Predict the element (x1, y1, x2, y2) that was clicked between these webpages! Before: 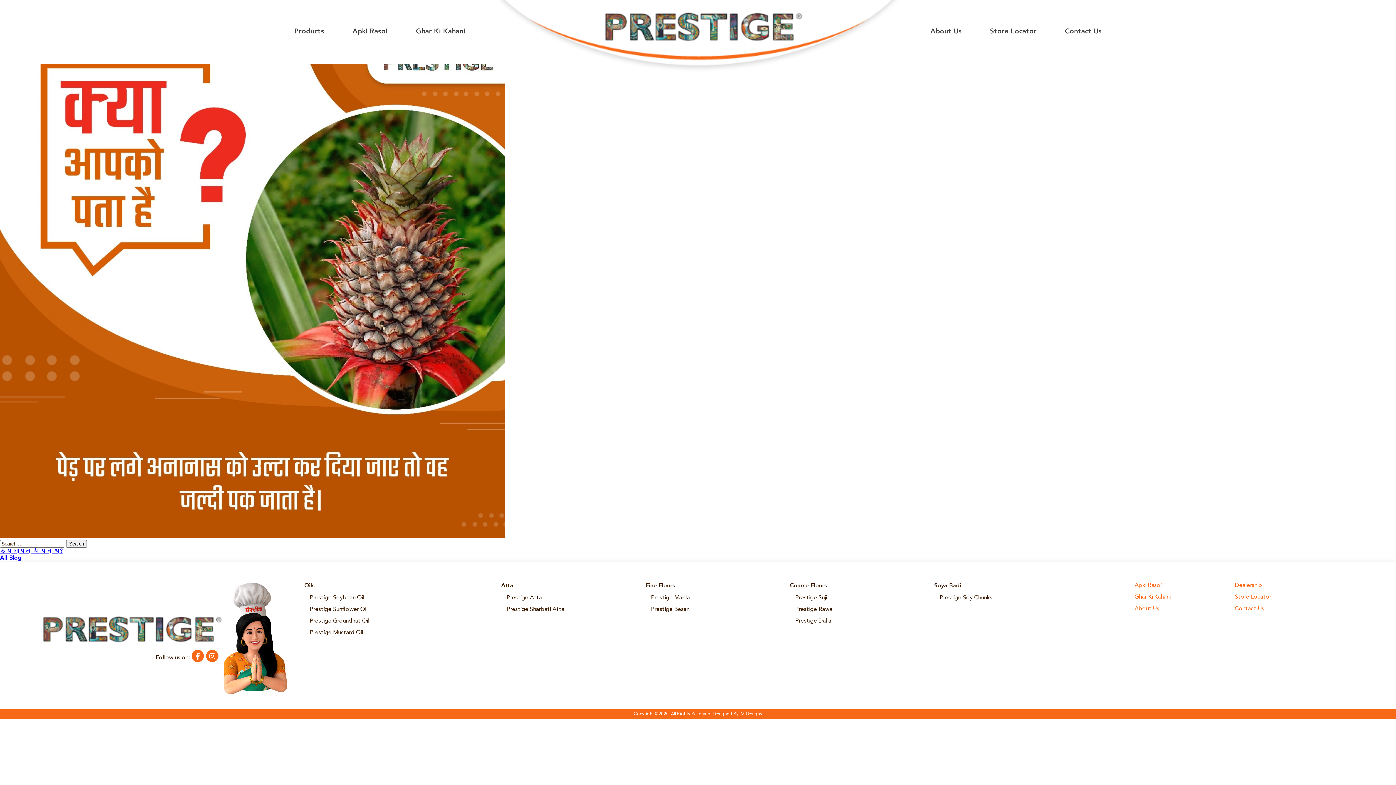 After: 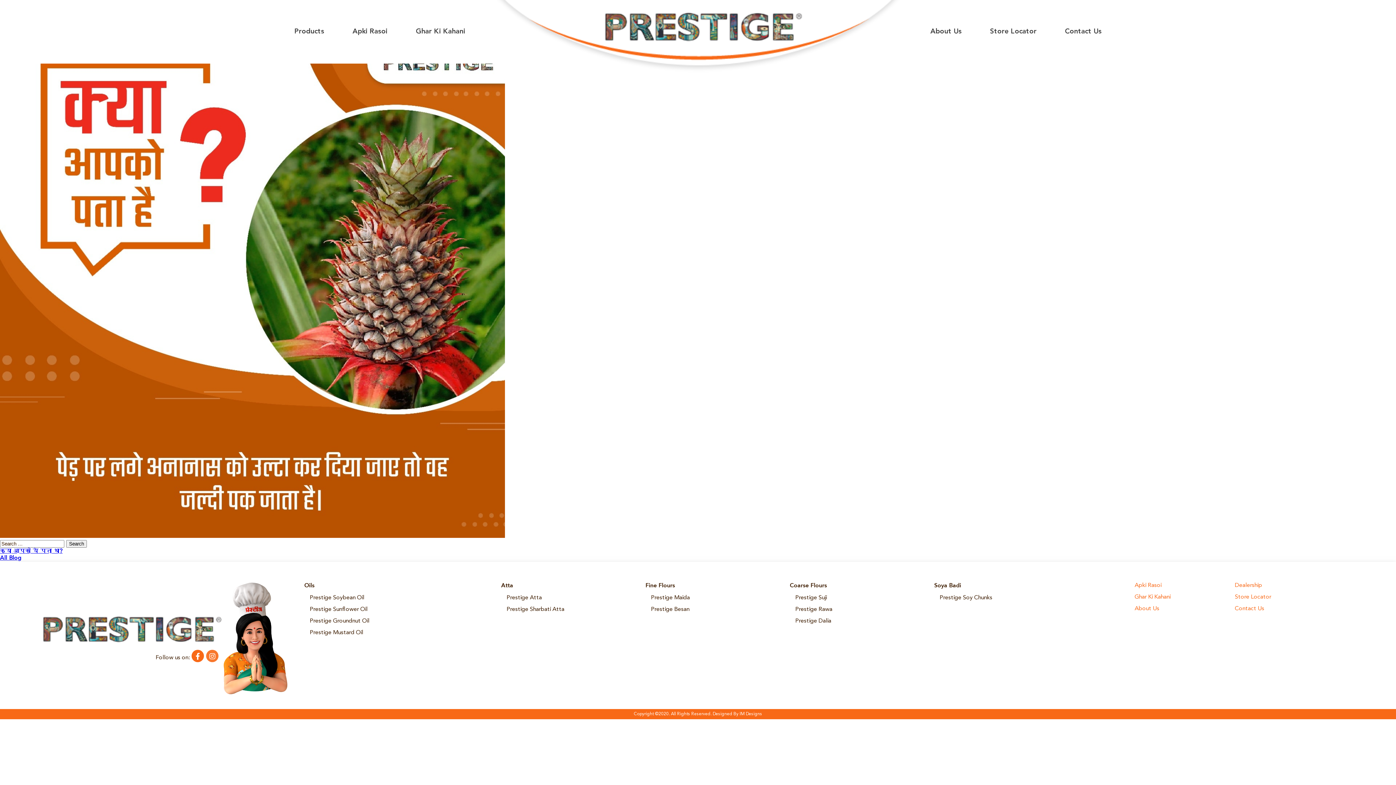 Action: bbox: (206, 650, 218, 662) label: Instagram